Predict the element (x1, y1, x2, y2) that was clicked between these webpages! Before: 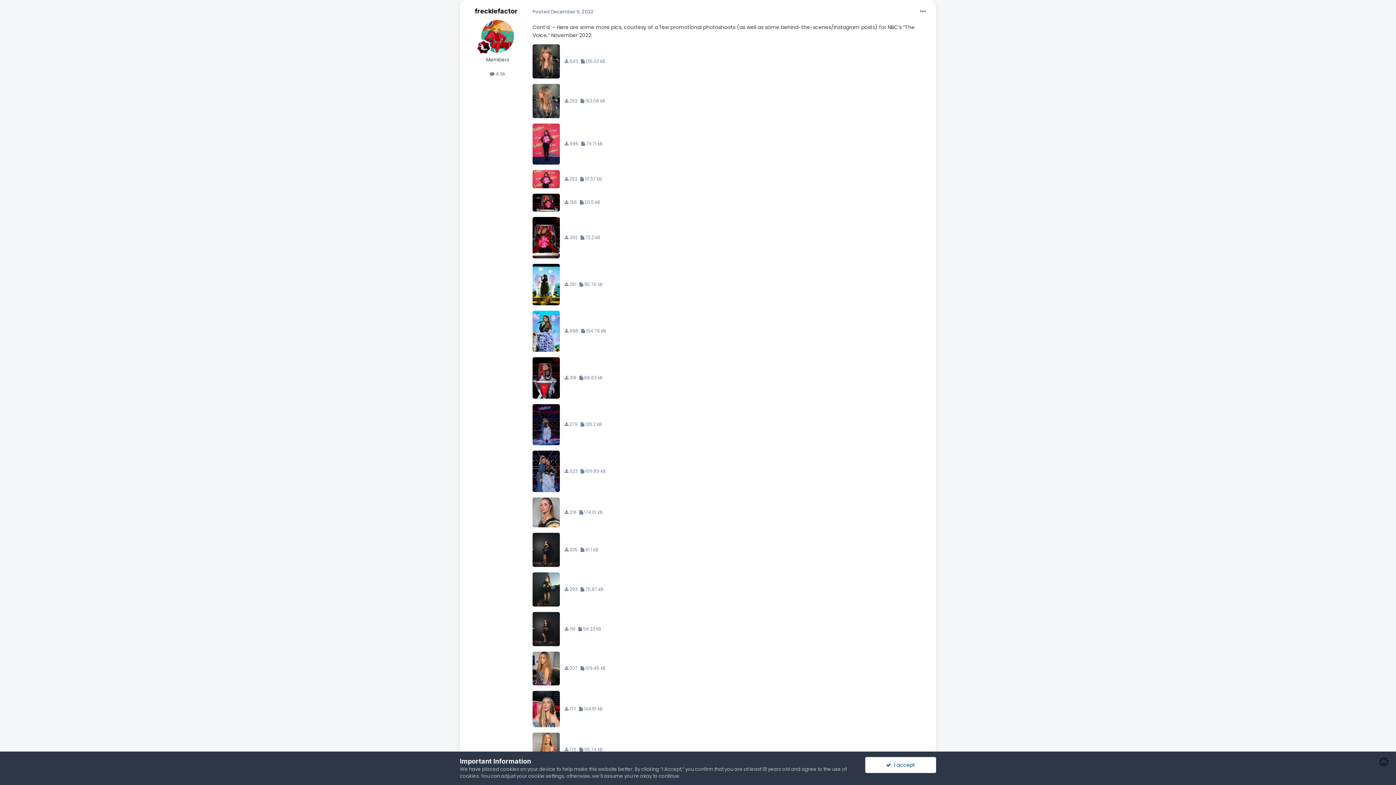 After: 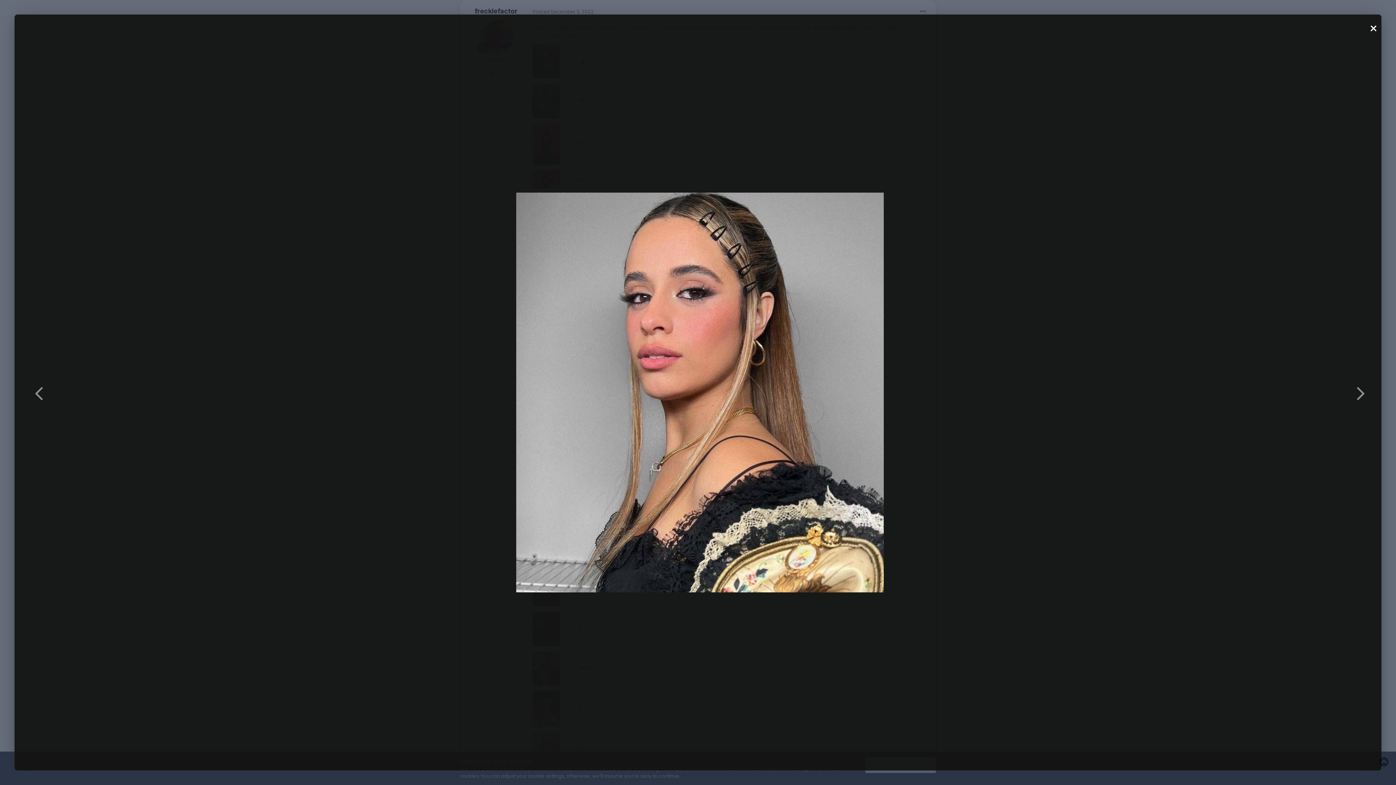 Action: bbox: (532, 497, 930, 527) label:    216   174.01 kB